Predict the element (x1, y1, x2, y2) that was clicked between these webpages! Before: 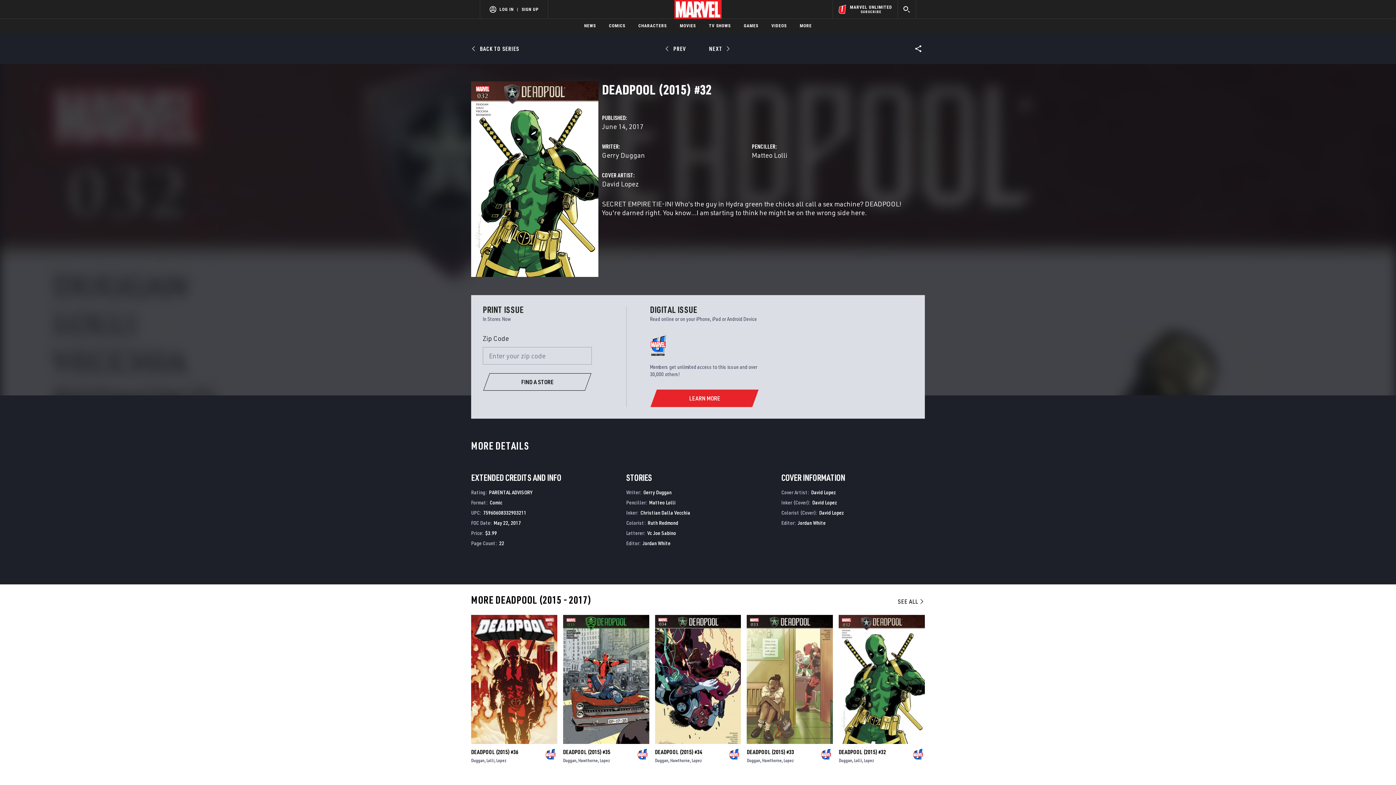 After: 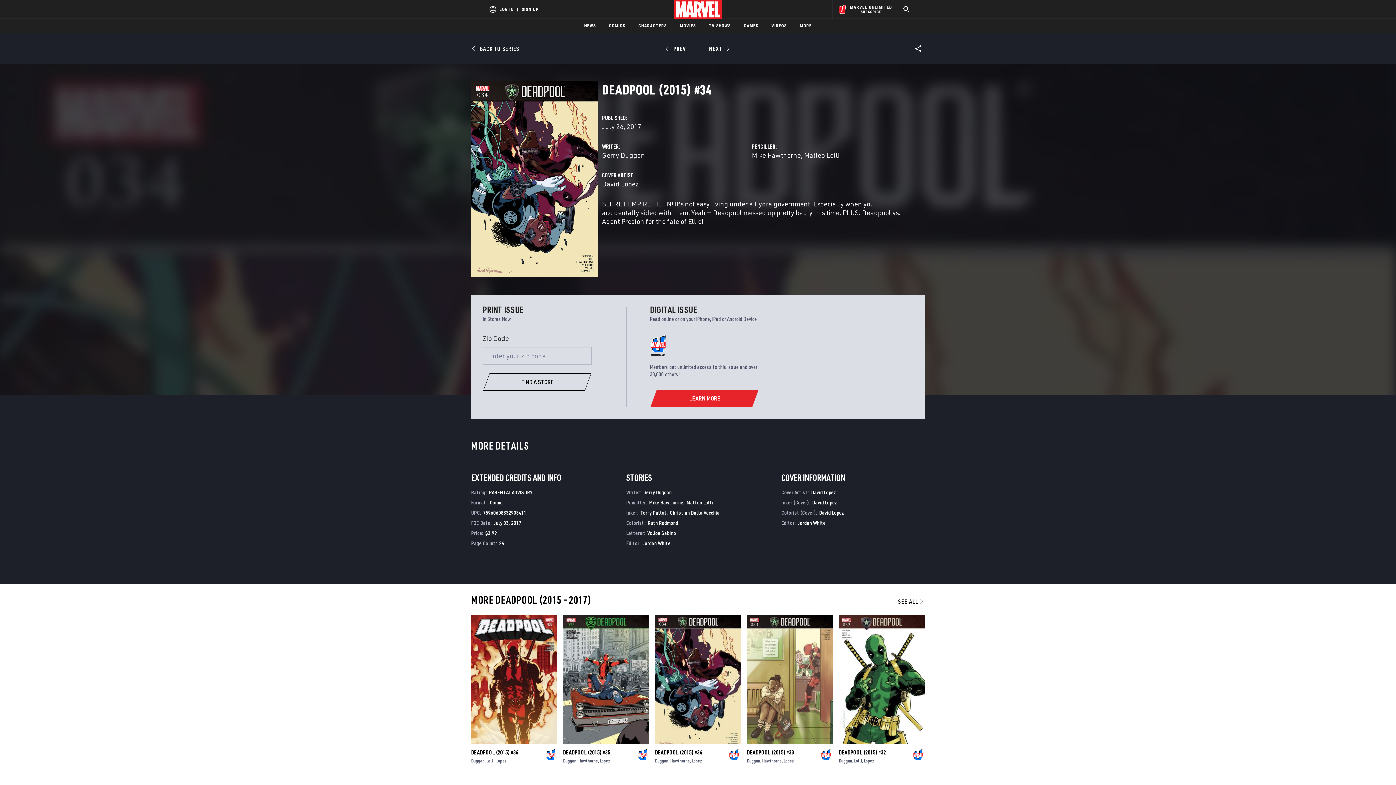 Action: bbox: (655, 774, 729, 781) label: DEADPOOL (2015) #34